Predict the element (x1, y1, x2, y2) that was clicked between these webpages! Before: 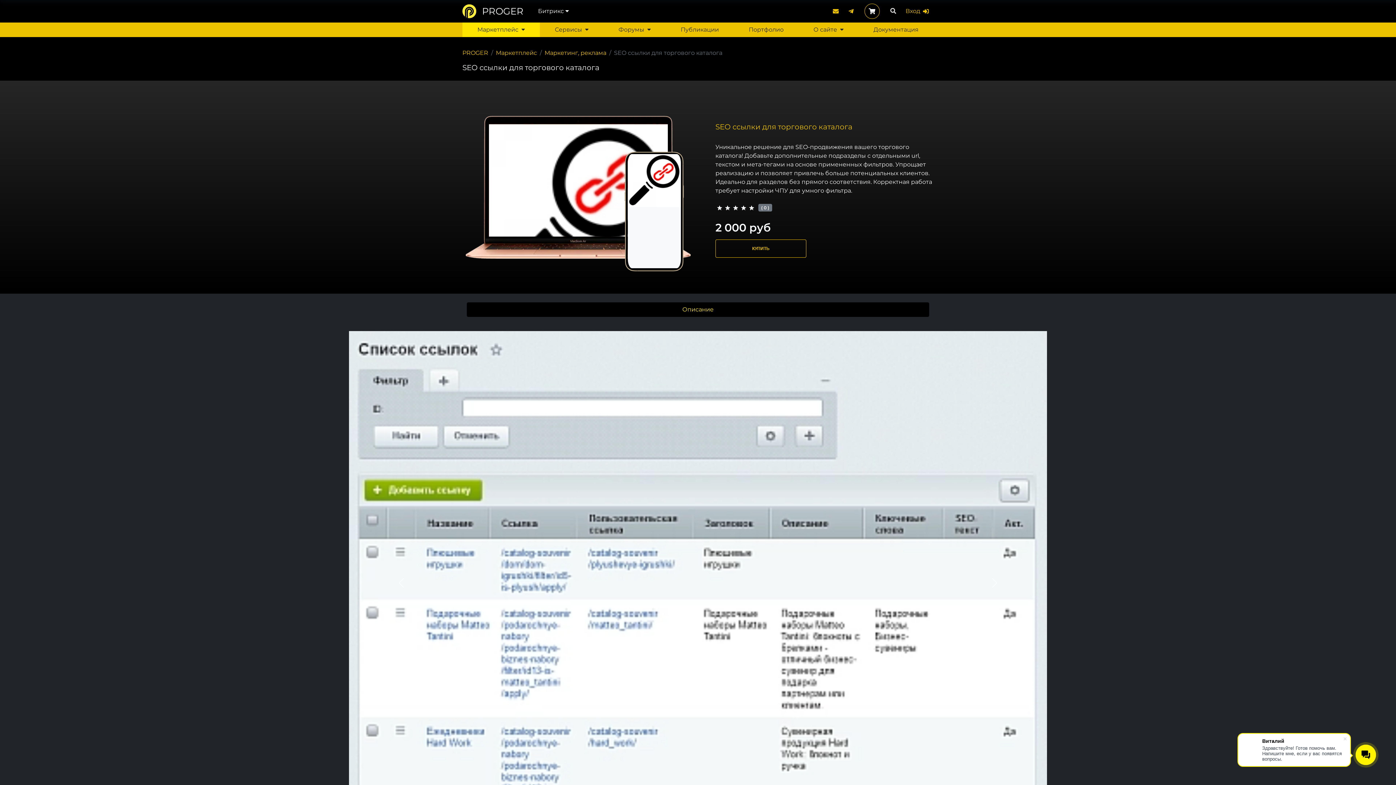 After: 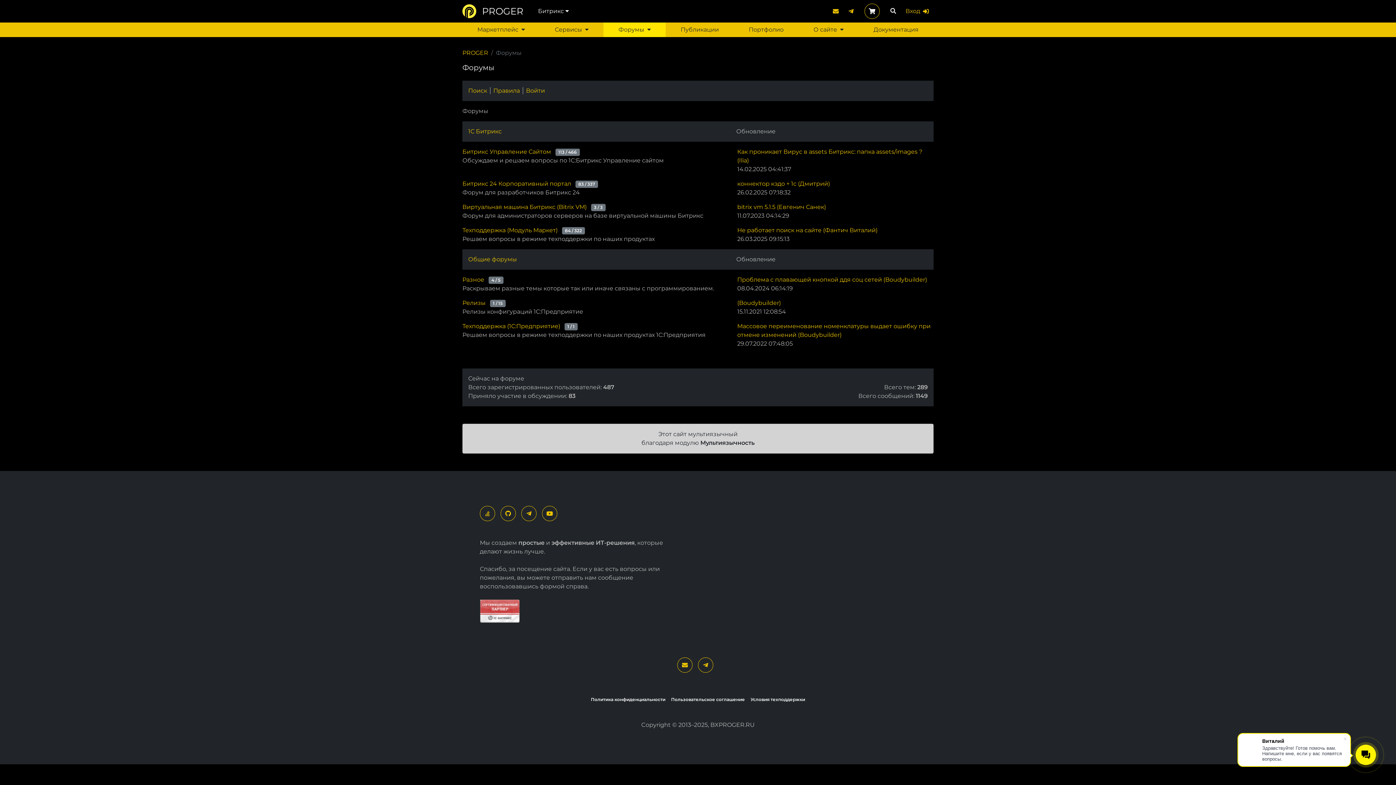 Action: label: Форумы bbox: (603, 22, 665, 37)